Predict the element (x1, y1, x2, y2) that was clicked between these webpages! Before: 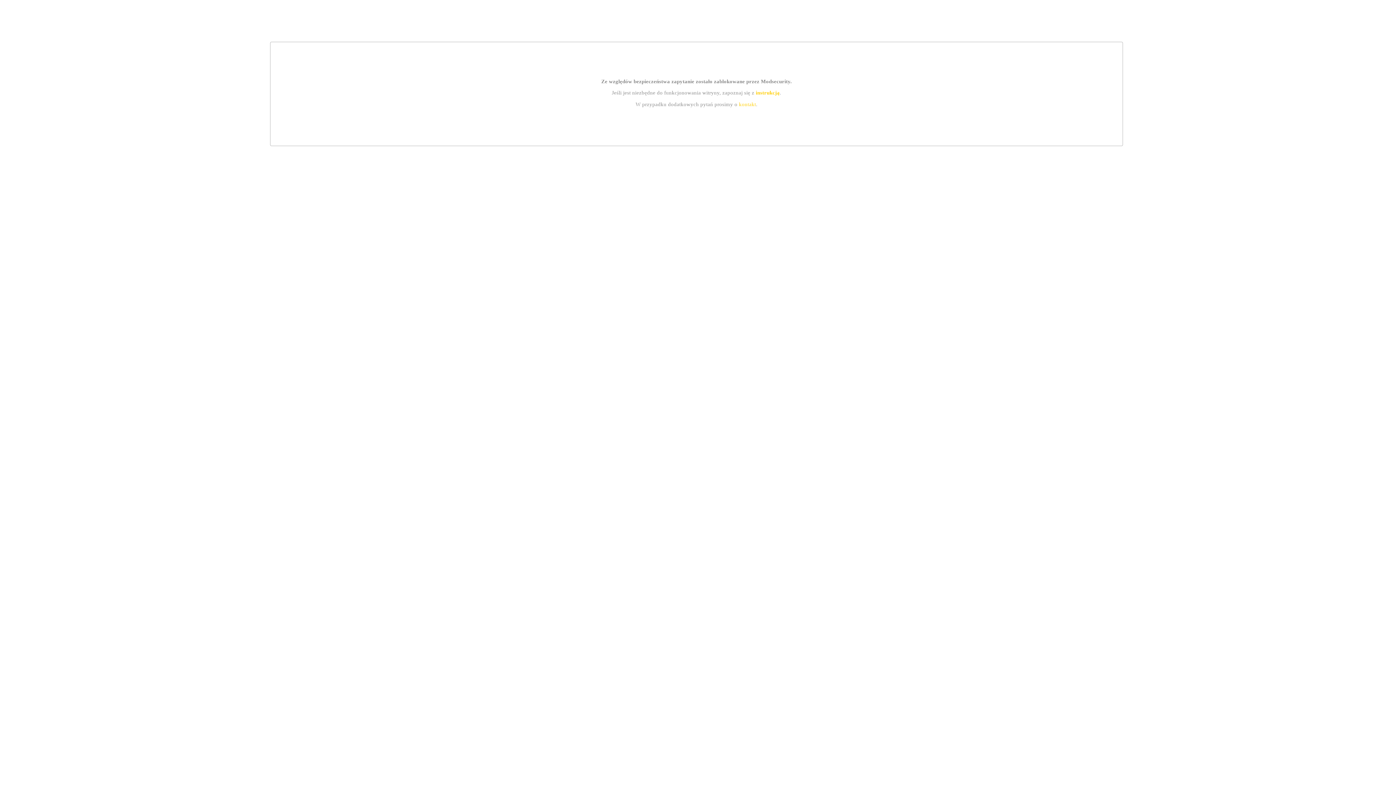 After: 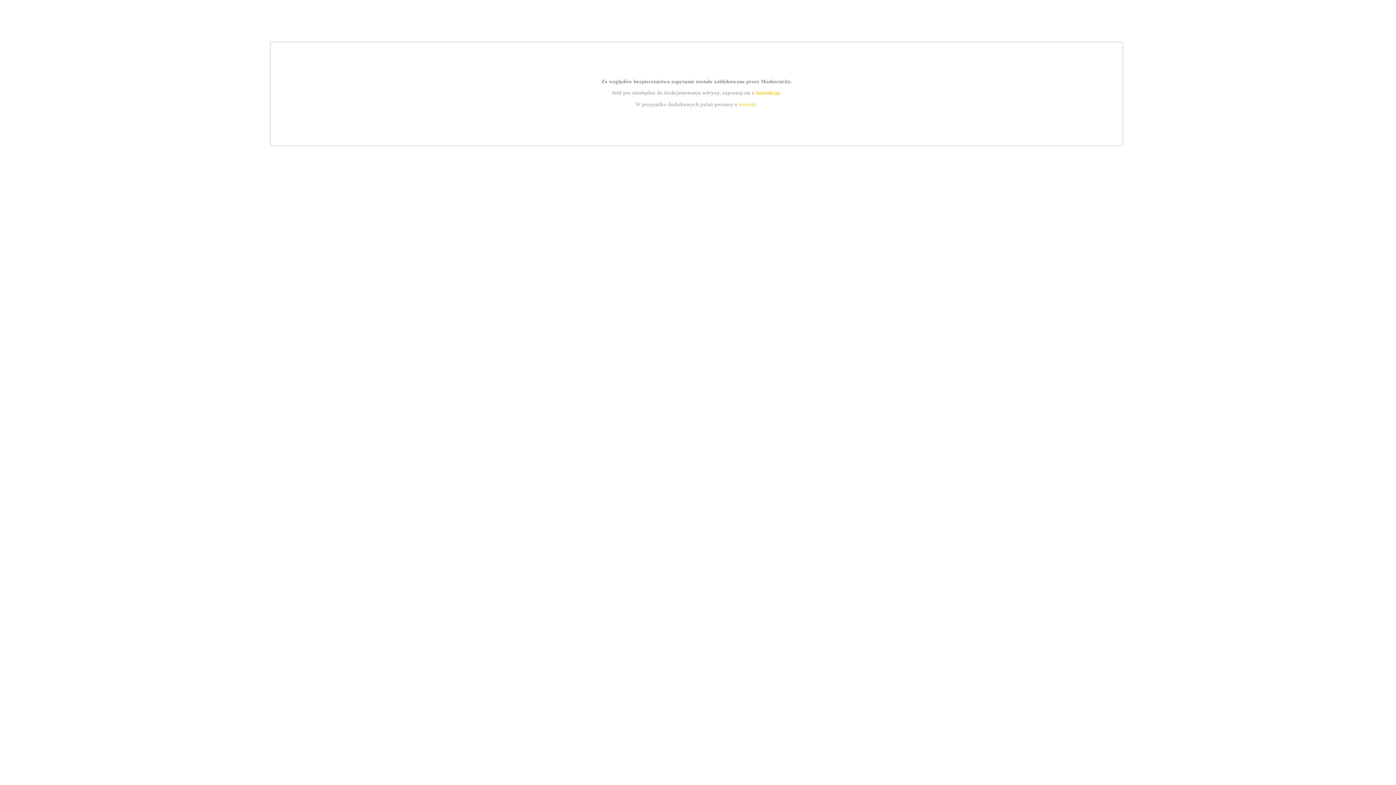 Action: bbox: (755, 89, 779, 95) label: instrukcją